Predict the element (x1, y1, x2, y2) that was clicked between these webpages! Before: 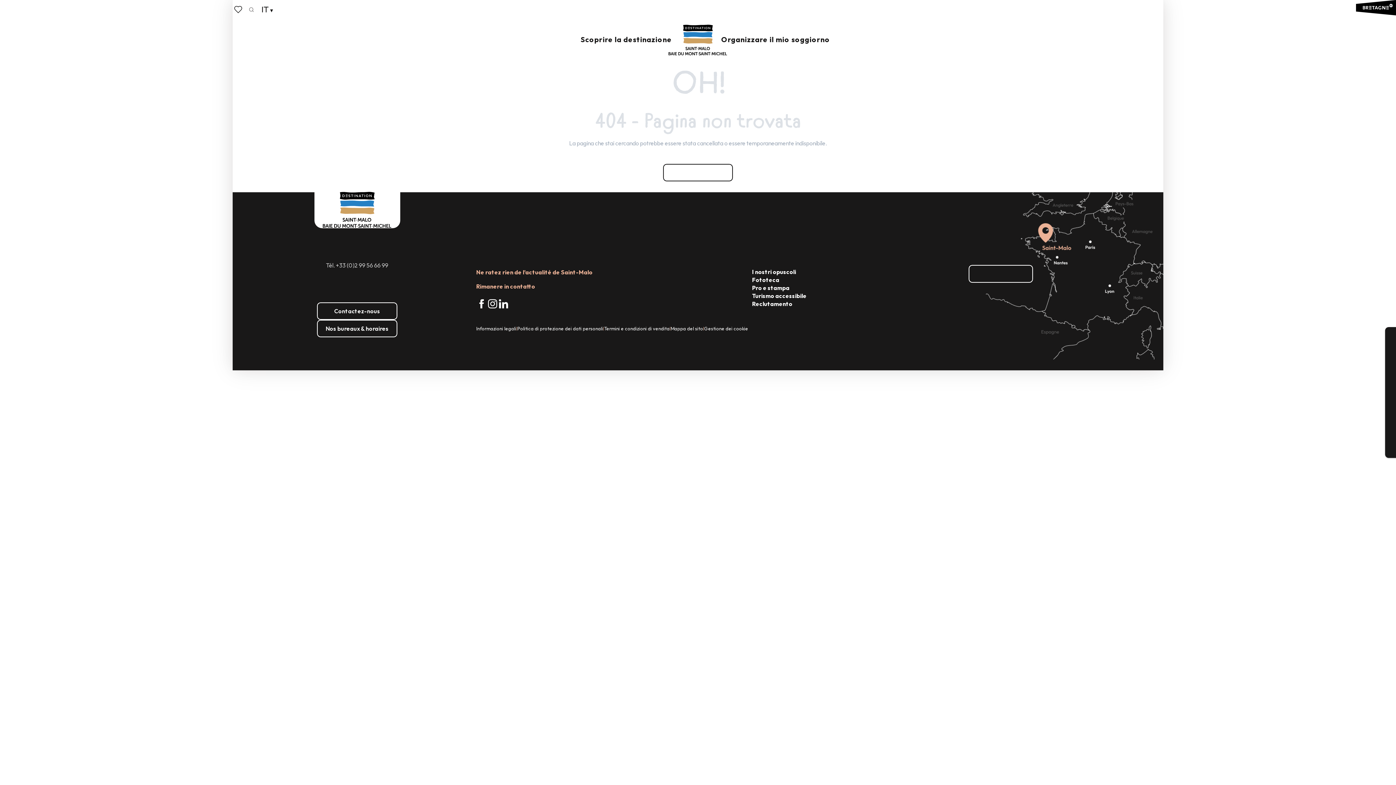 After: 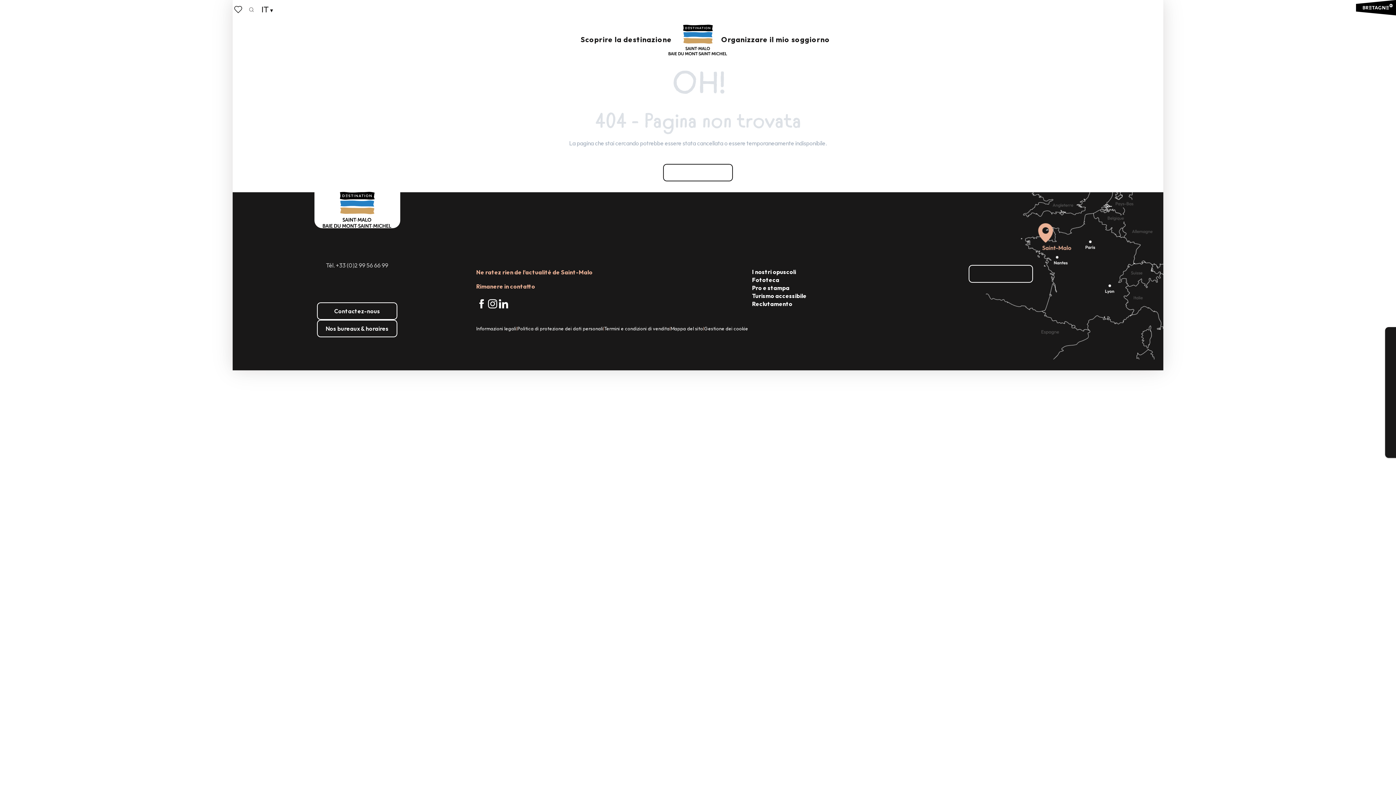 Action: label: Gestione dei cookie bbox: (704, 324, 748, 332)